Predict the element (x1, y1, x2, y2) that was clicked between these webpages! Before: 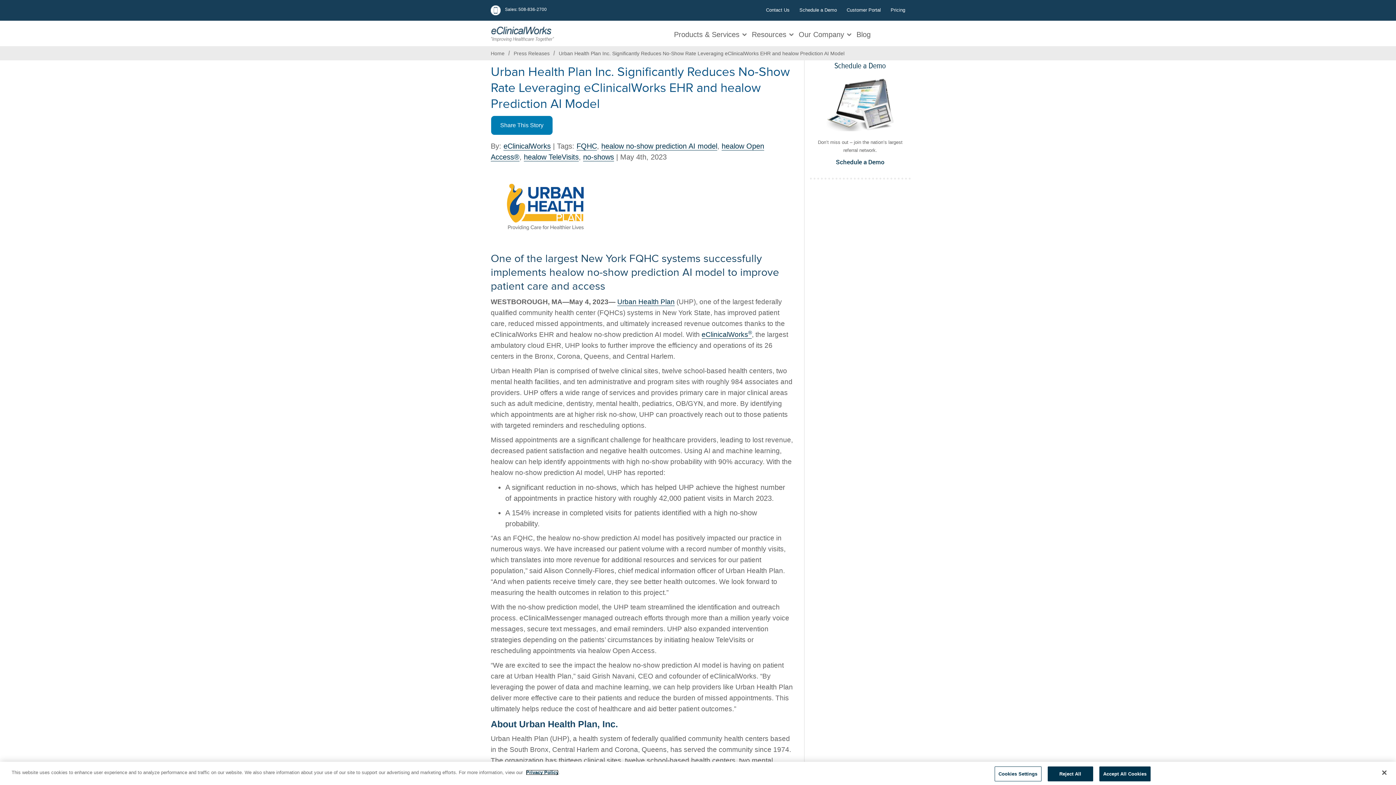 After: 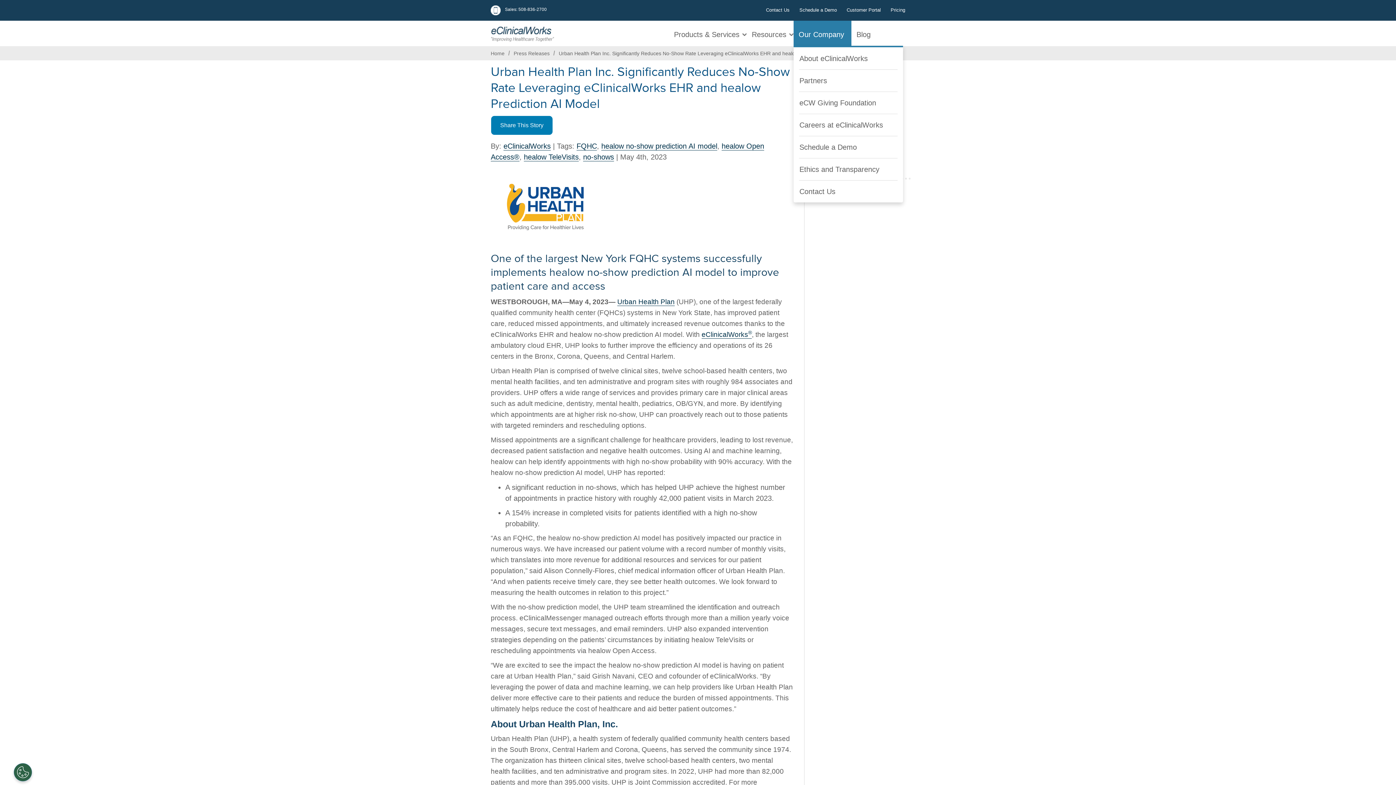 Action: bbox: (793, 20, 851, 45) label: Our Company